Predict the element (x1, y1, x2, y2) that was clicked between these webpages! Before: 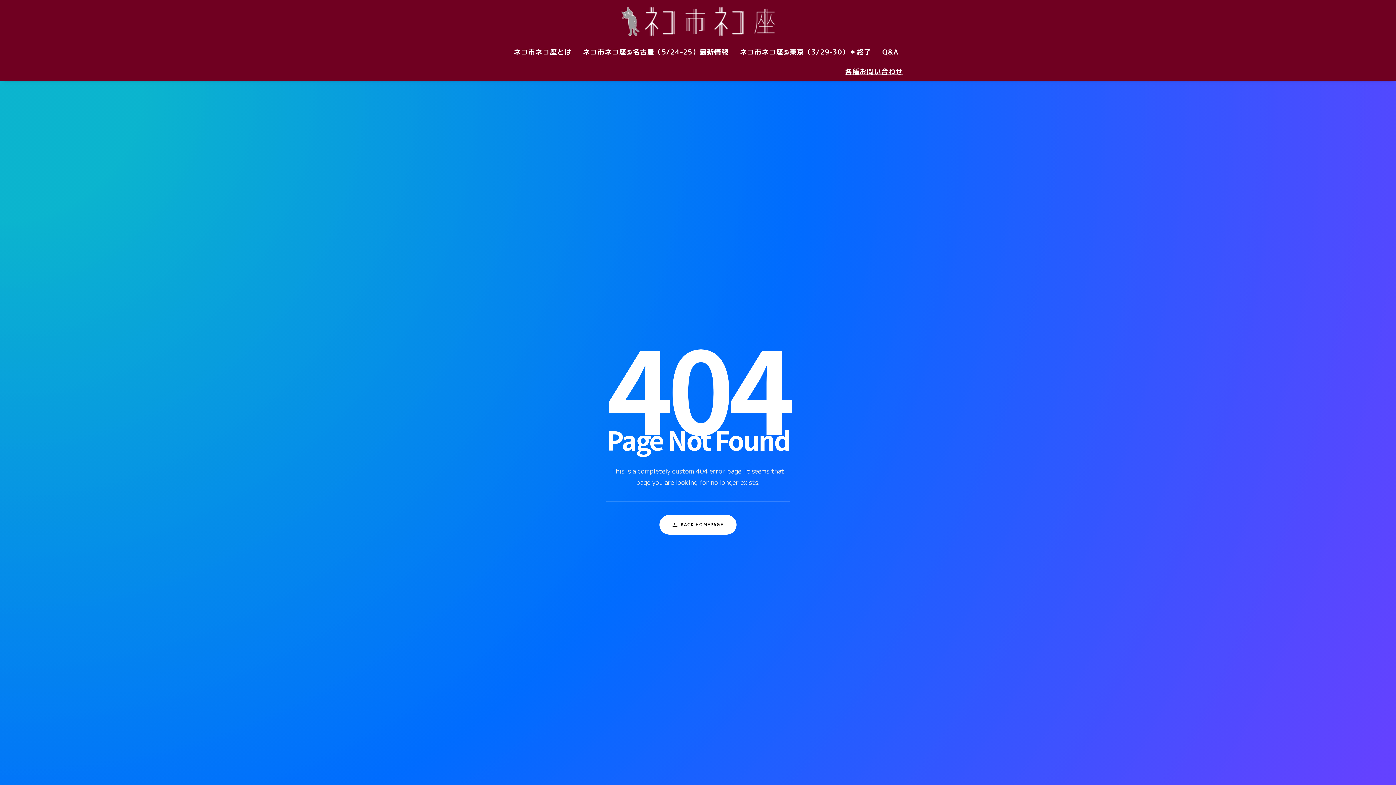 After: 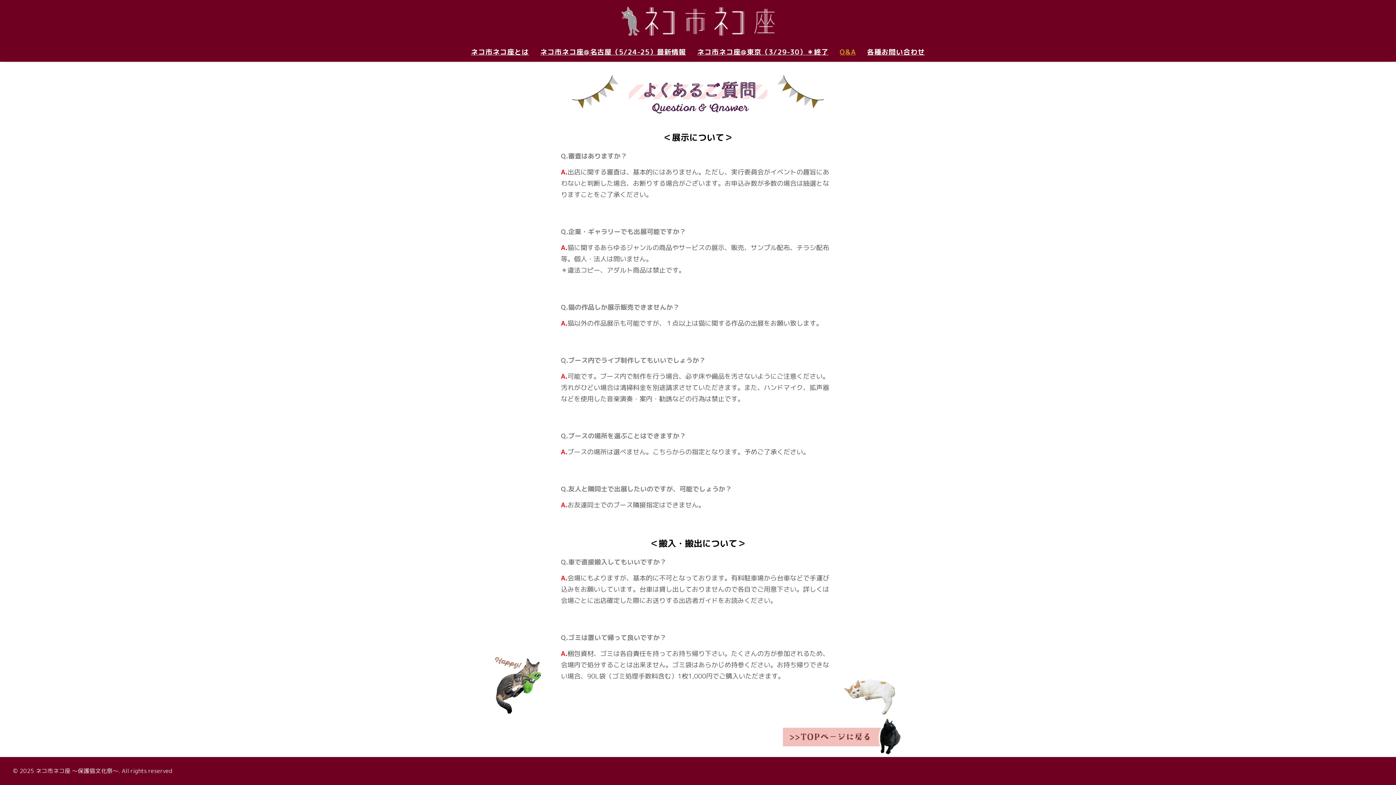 Action: label: Q&A bbox: (877, 42, 903, 61)